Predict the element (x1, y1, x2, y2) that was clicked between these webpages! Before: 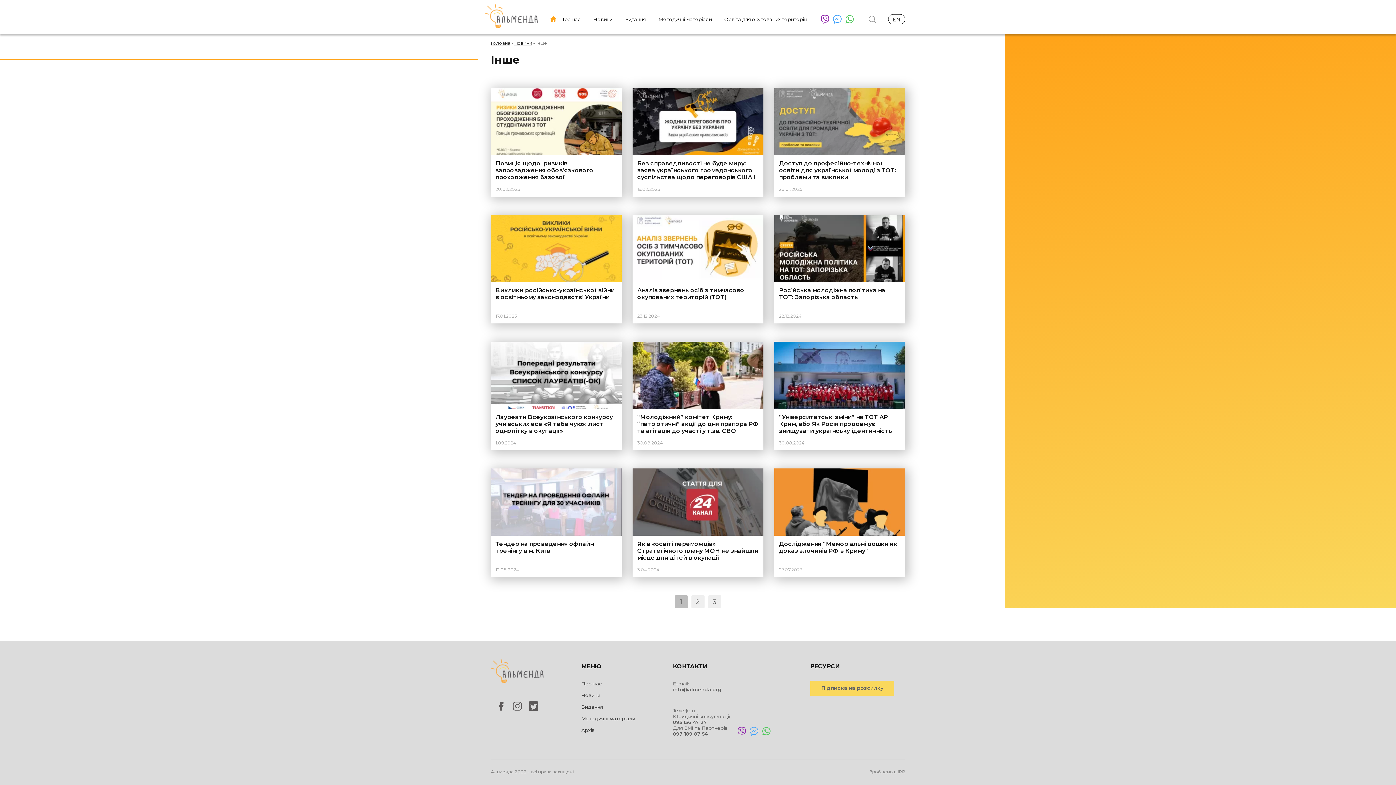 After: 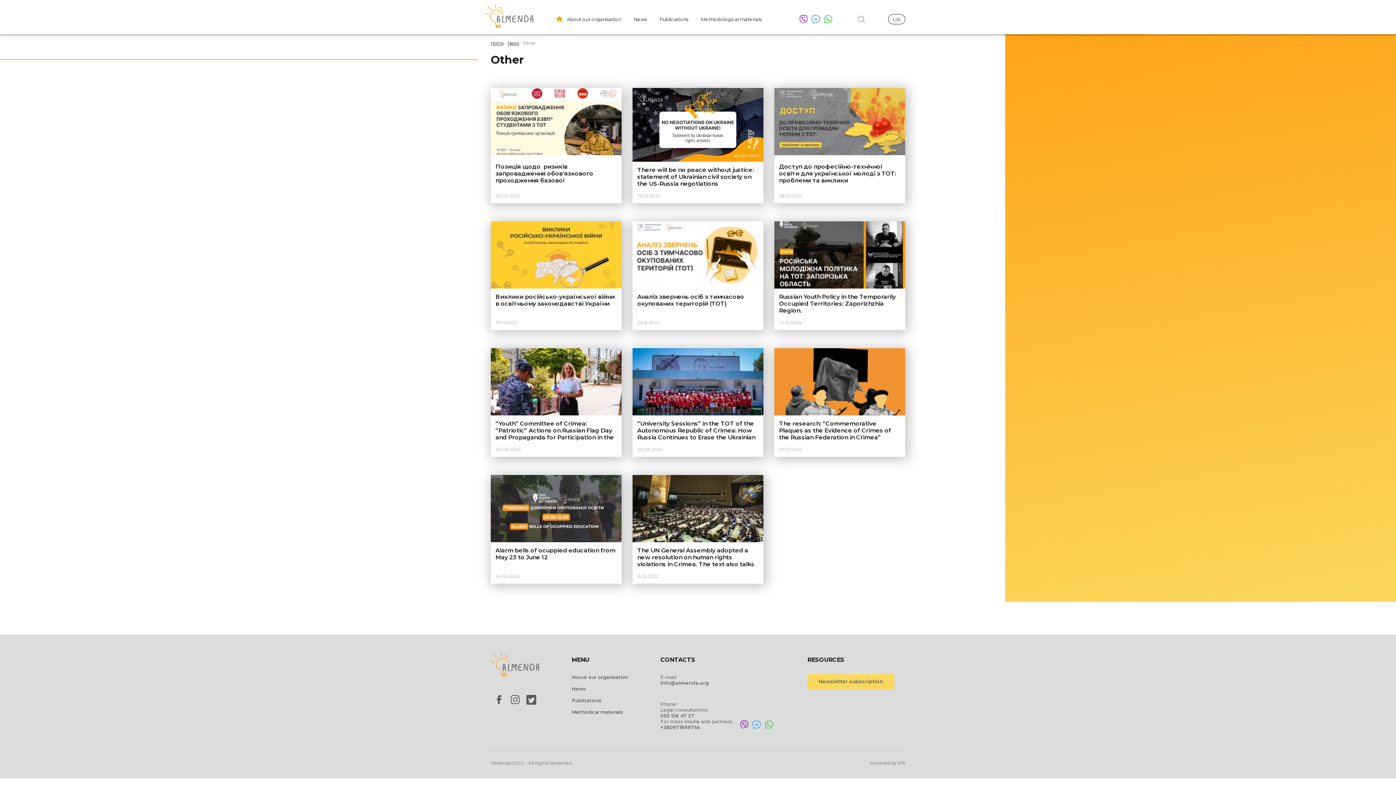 Action: bbox: (892, 16, 900, 22) label: EN